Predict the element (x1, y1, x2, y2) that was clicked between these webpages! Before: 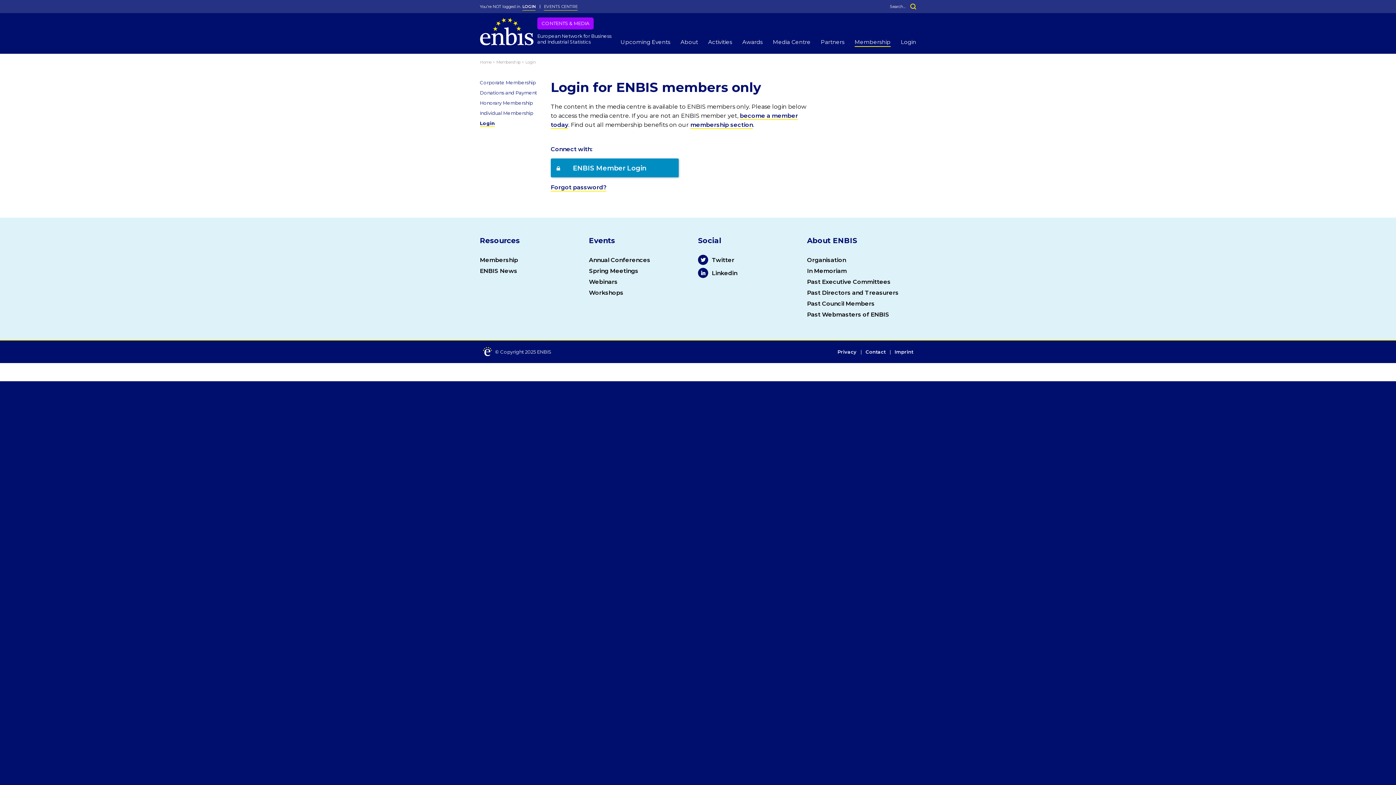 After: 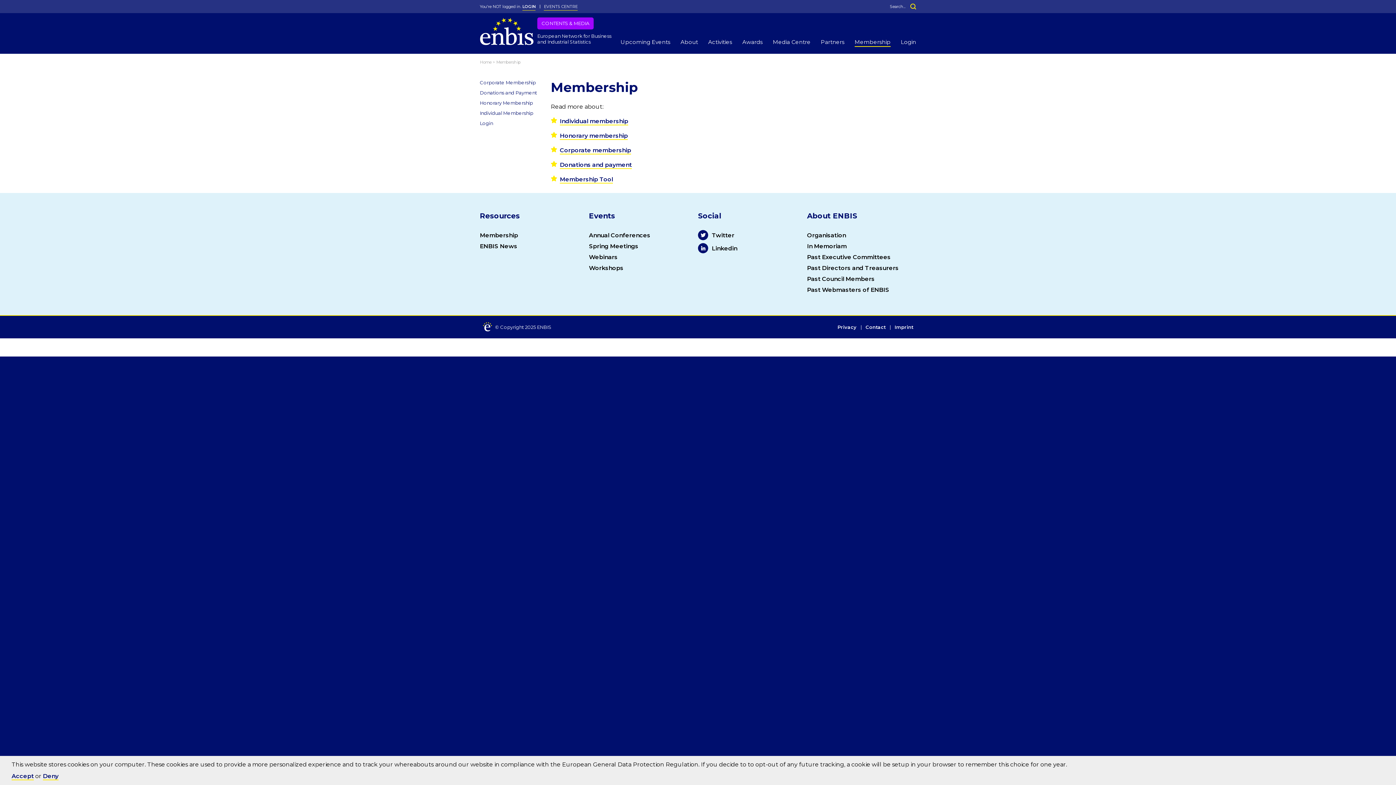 Action: bbox: (496, 59, 520, 64) label: Membership